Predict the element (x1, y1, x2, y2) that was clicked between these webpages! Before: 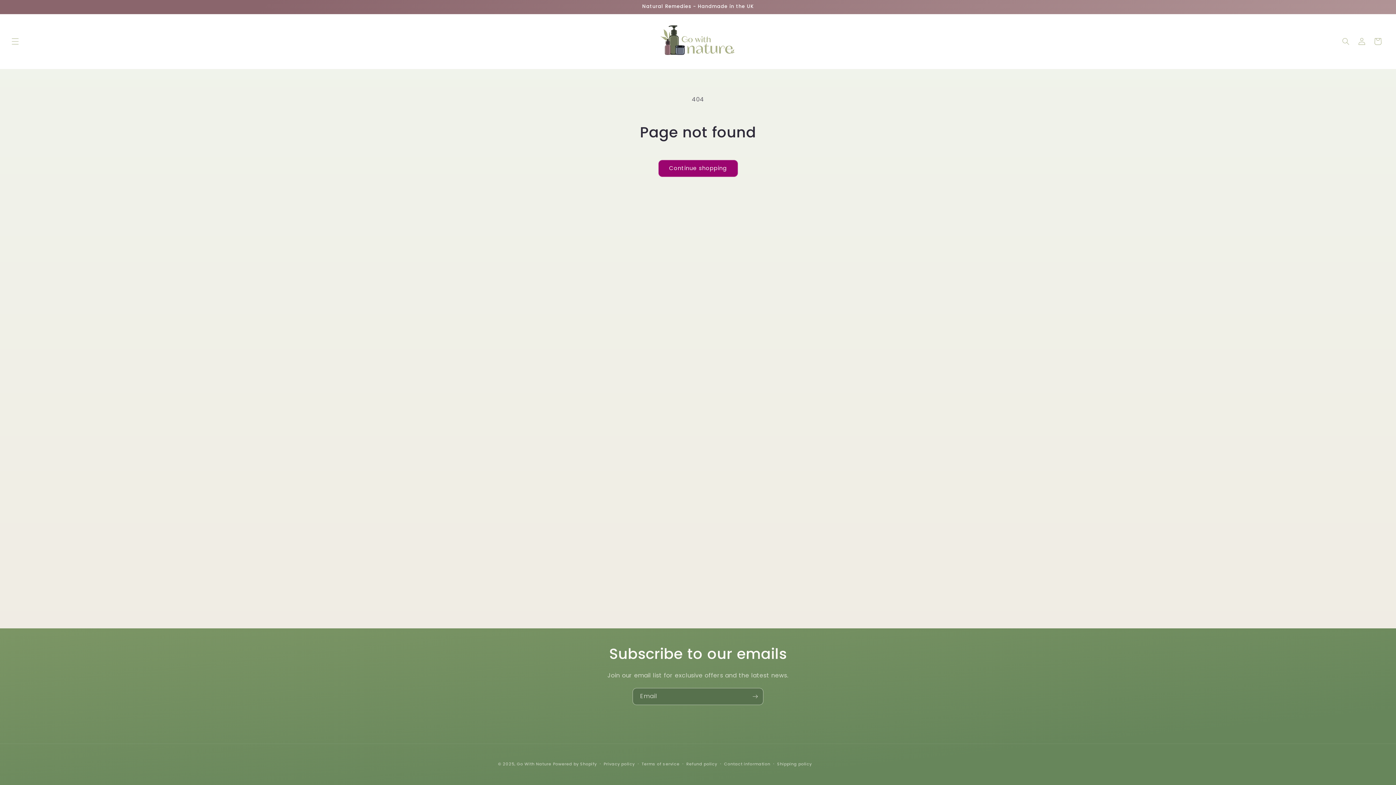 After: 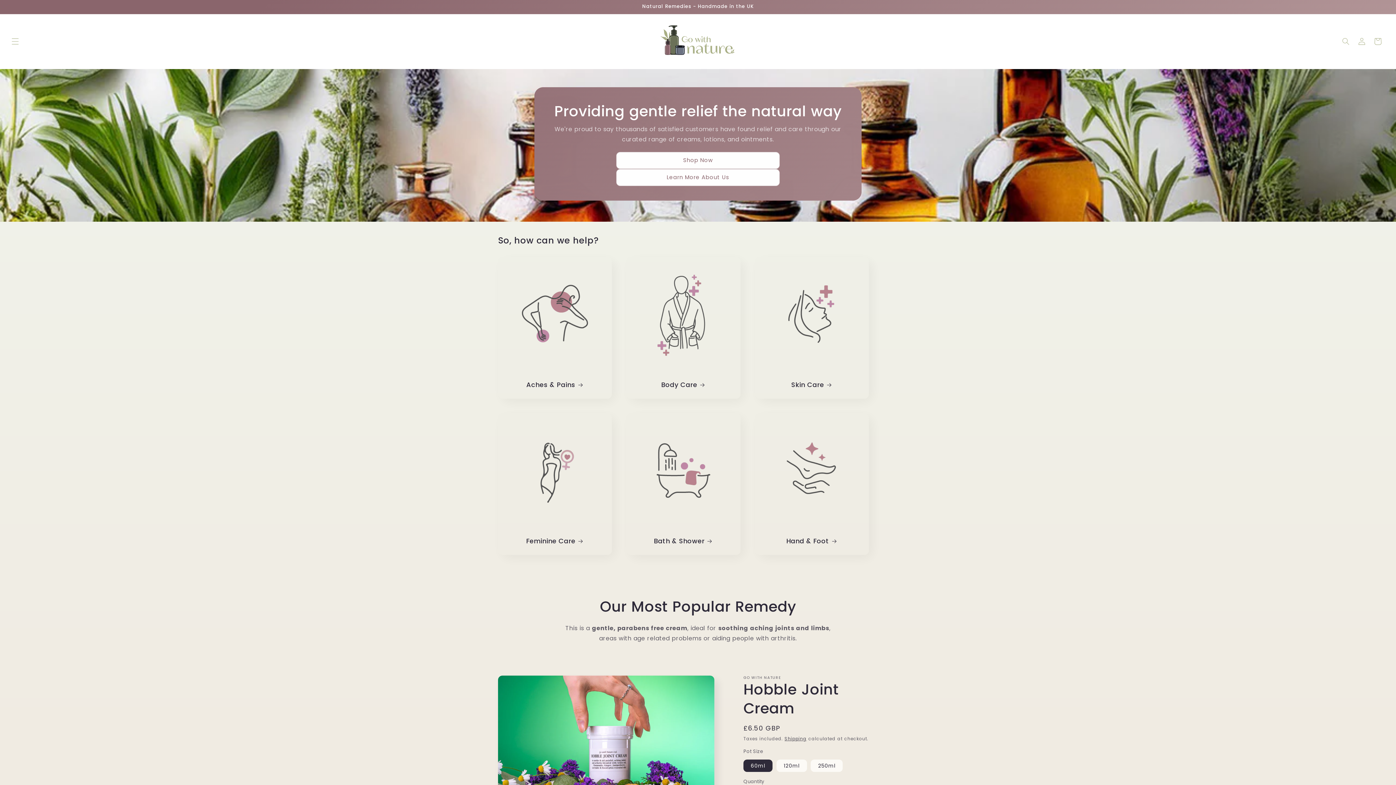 Action: label: Go With Nature bbox: (516, 761, 551, 767)